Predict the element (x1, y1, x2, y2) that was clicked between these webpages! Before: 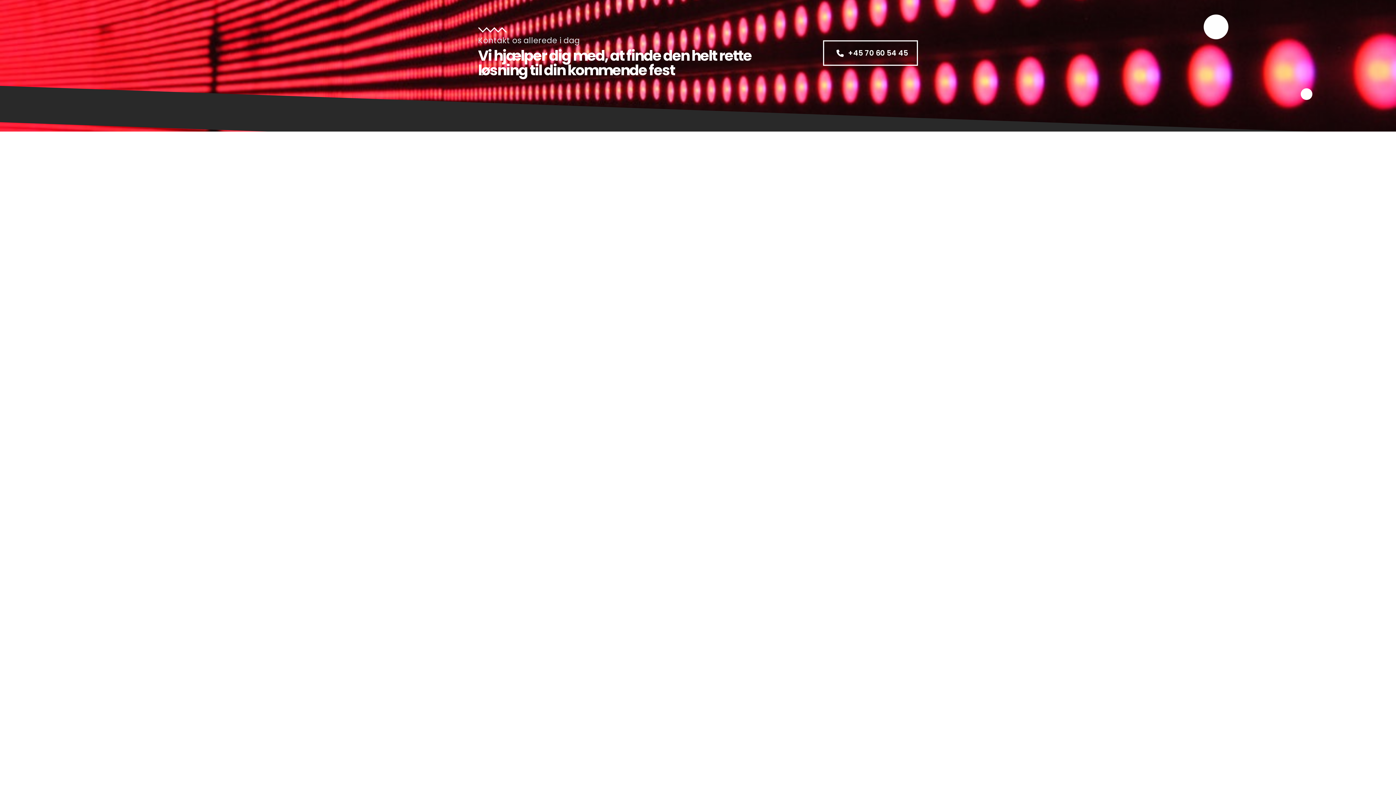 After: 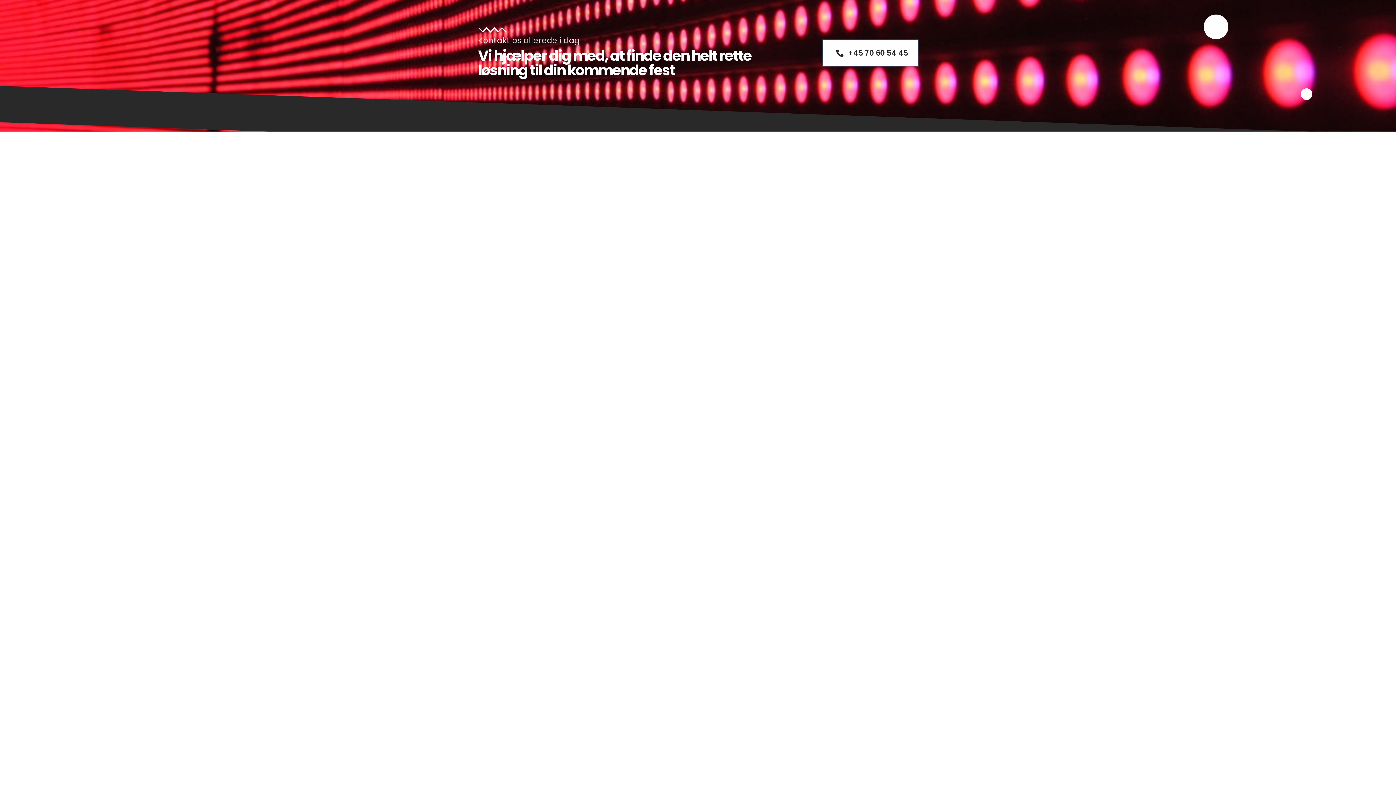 Action: bbox: (823, 40, 918, 65) label:  +45 70 60 54 45